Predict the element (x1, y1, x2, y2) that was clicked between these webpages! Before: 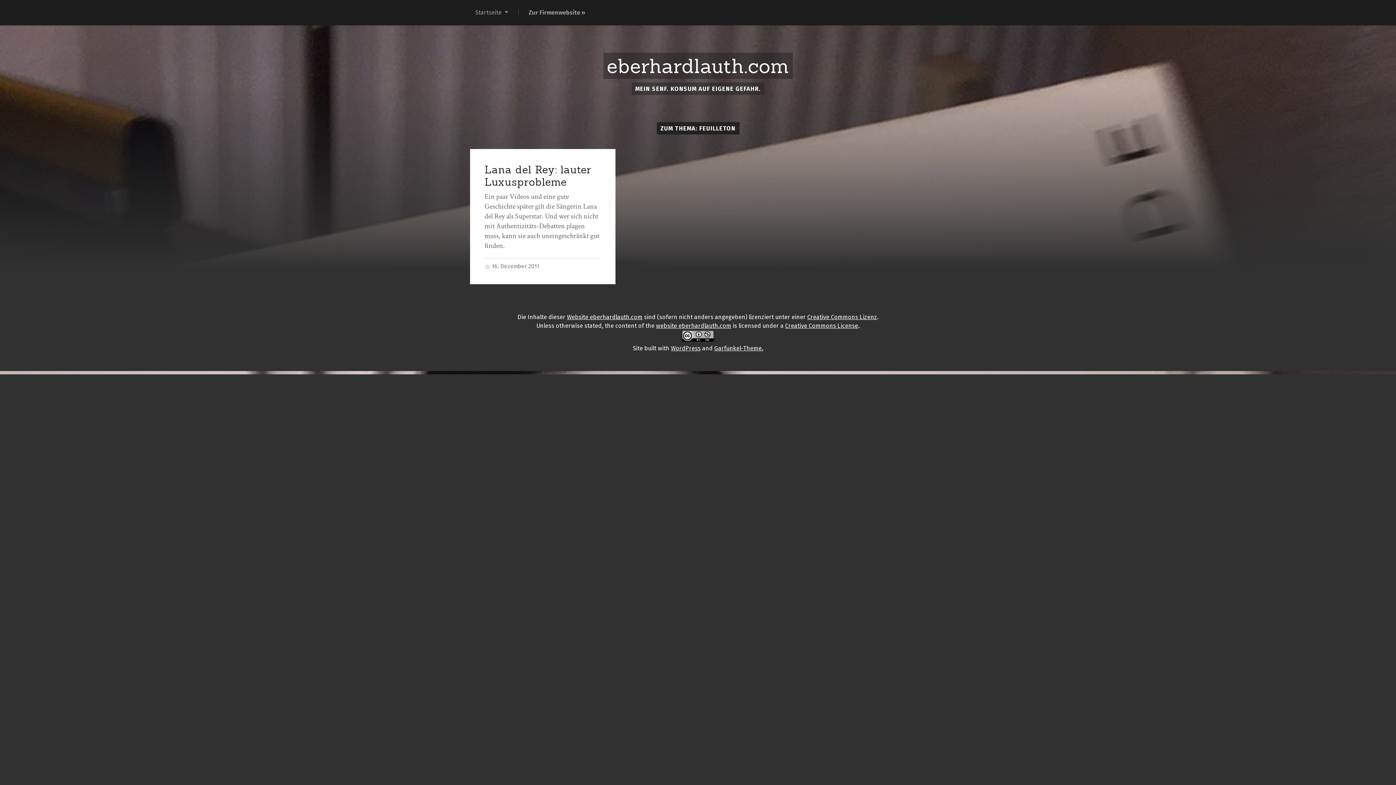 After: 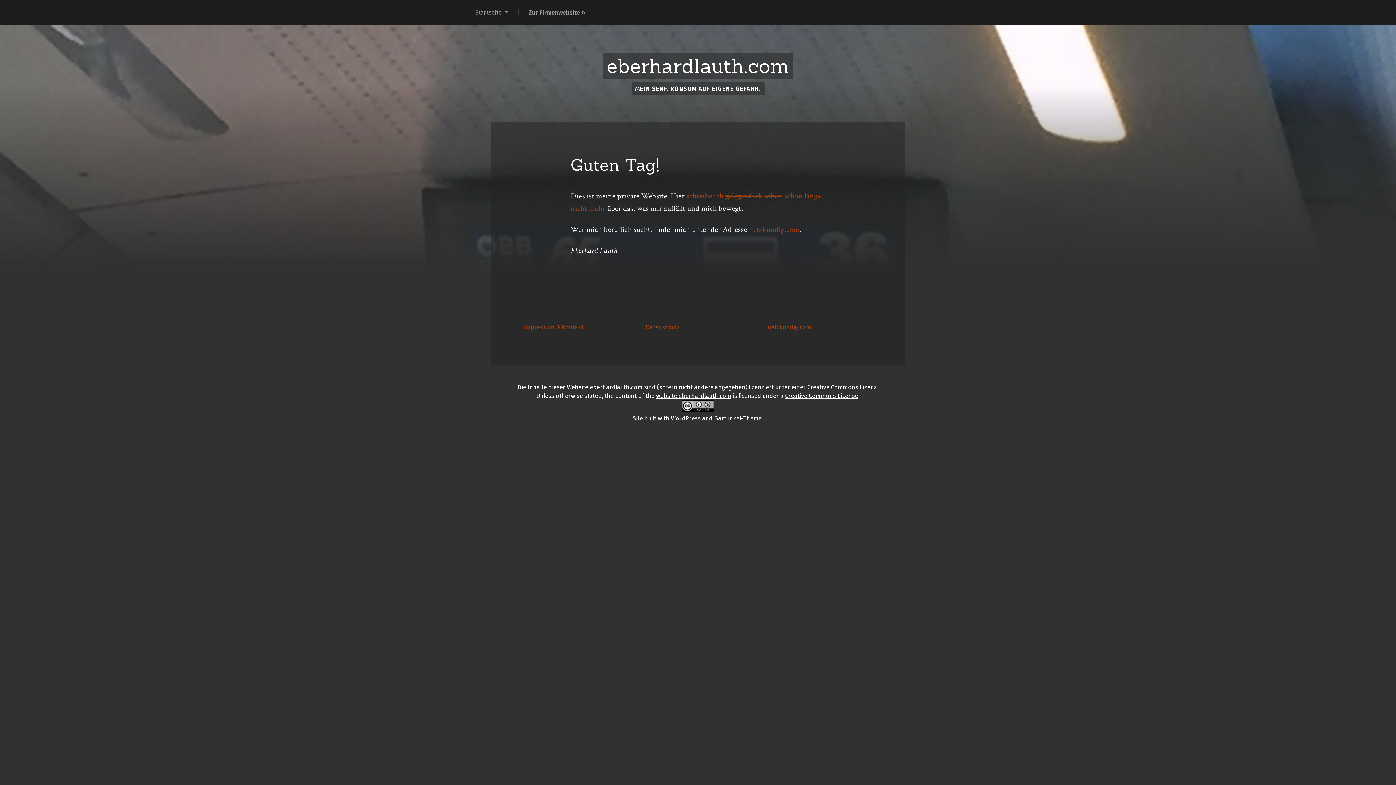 Action: label: Startseite bbox: (465, 0, 518, 25)